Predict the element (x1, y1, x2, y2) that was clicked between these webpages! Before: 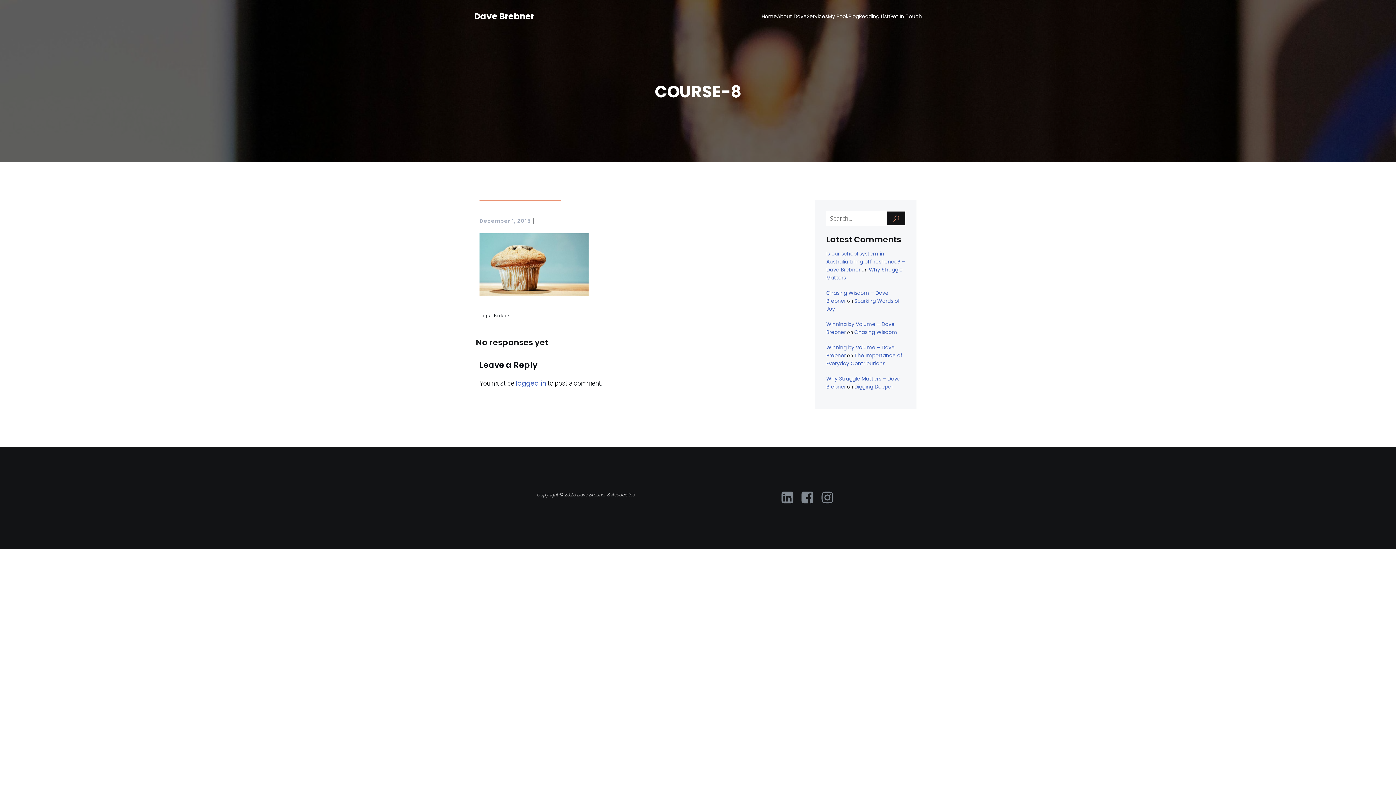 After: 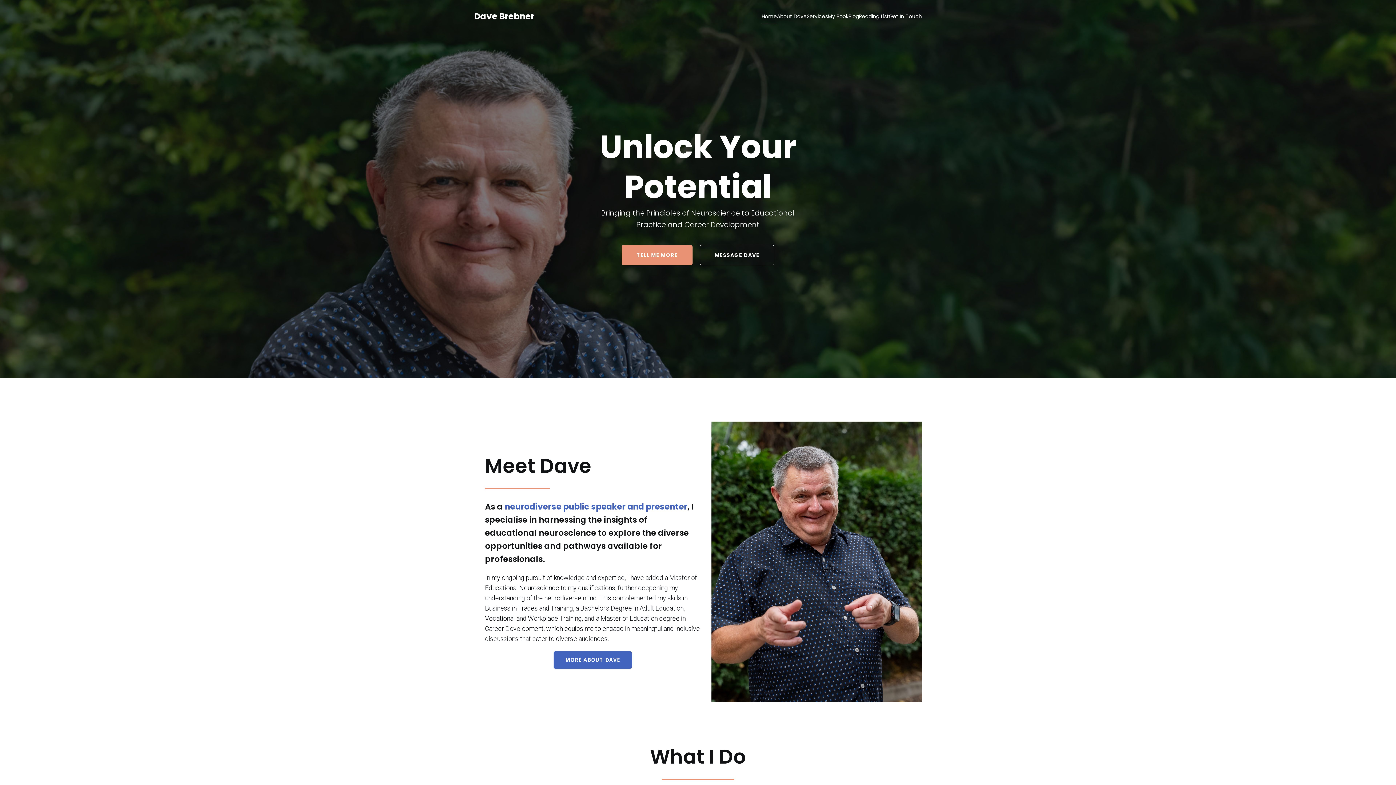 Action: bbox: (474, 9, 534, 22) label: Dave Brebner